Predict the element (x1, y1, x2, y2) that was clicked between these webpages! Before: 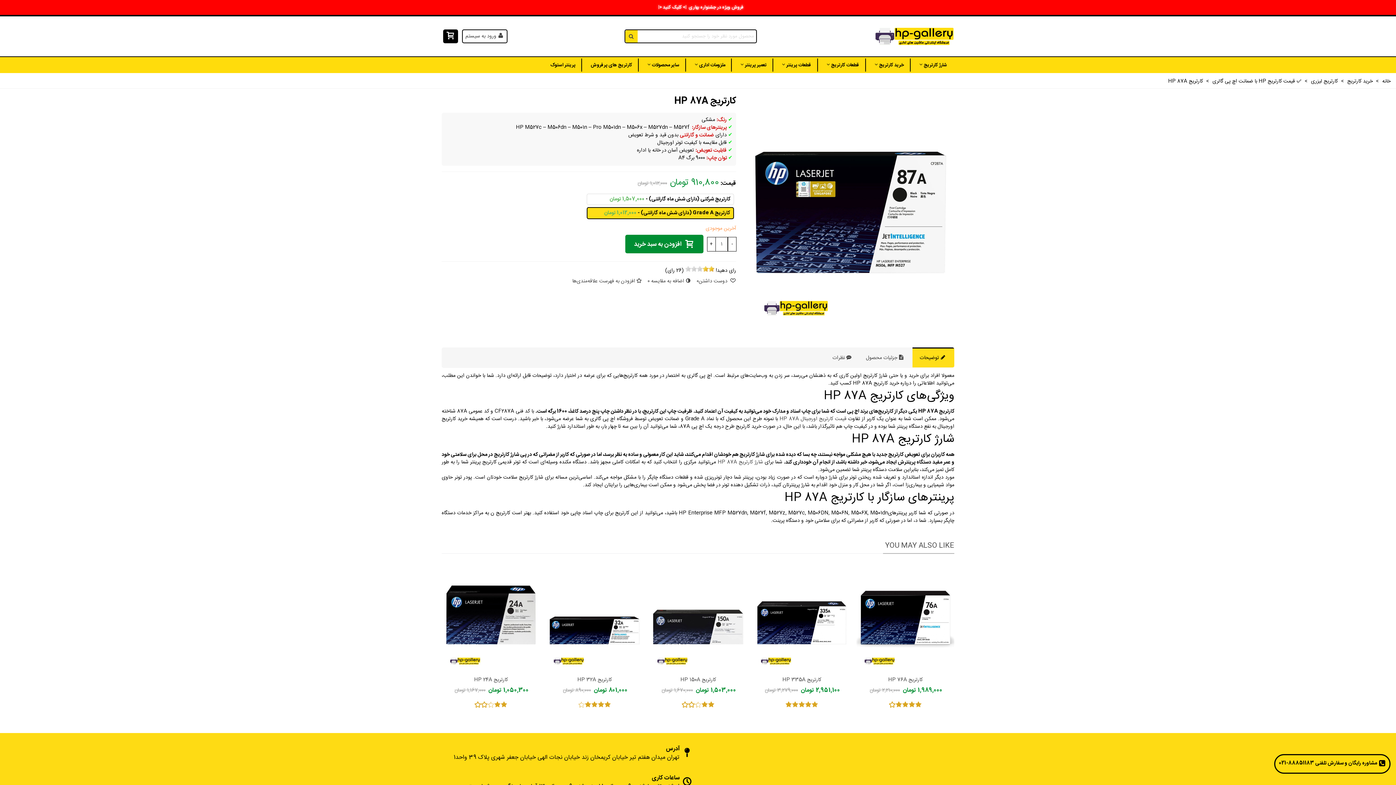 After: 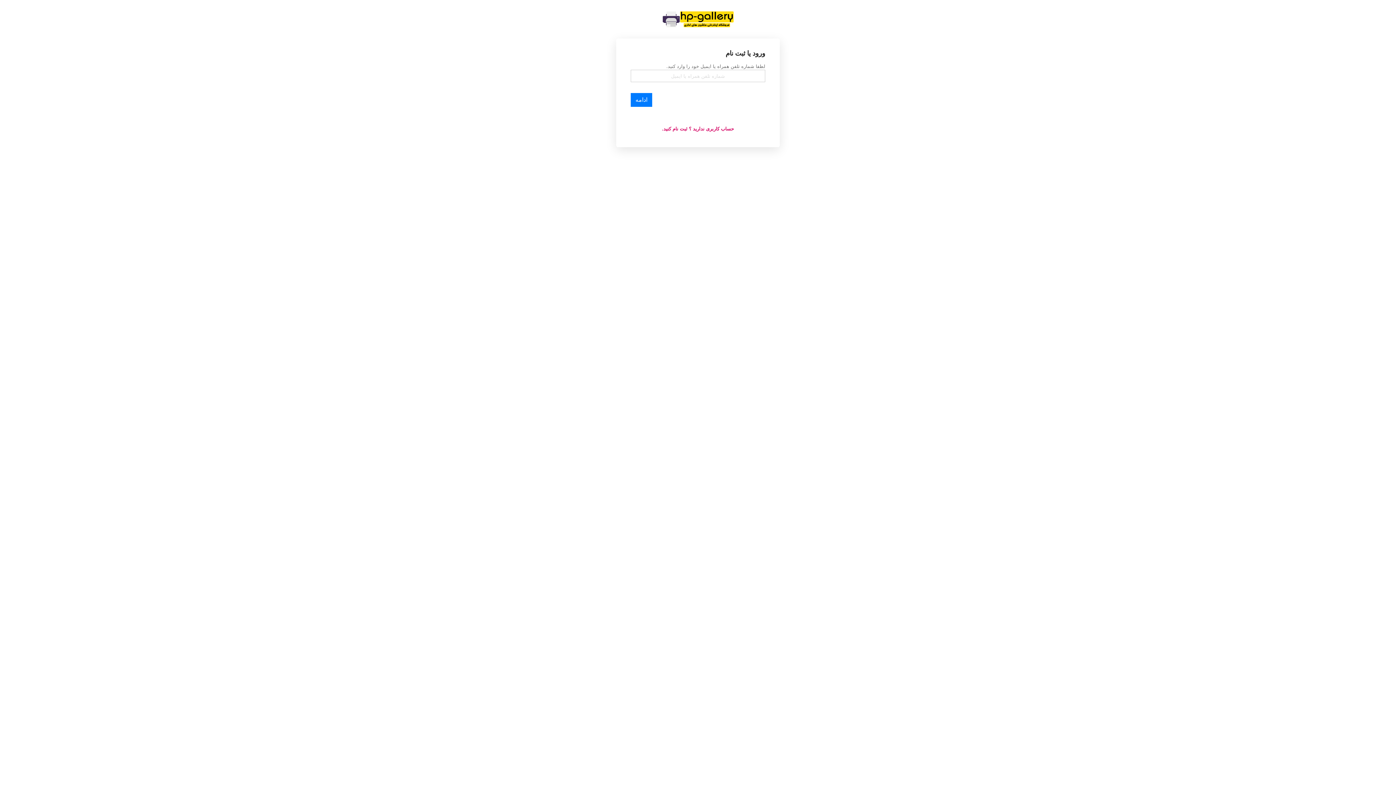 Action: label: ورود به سیستم bbox: (462, 29, 507, 43)